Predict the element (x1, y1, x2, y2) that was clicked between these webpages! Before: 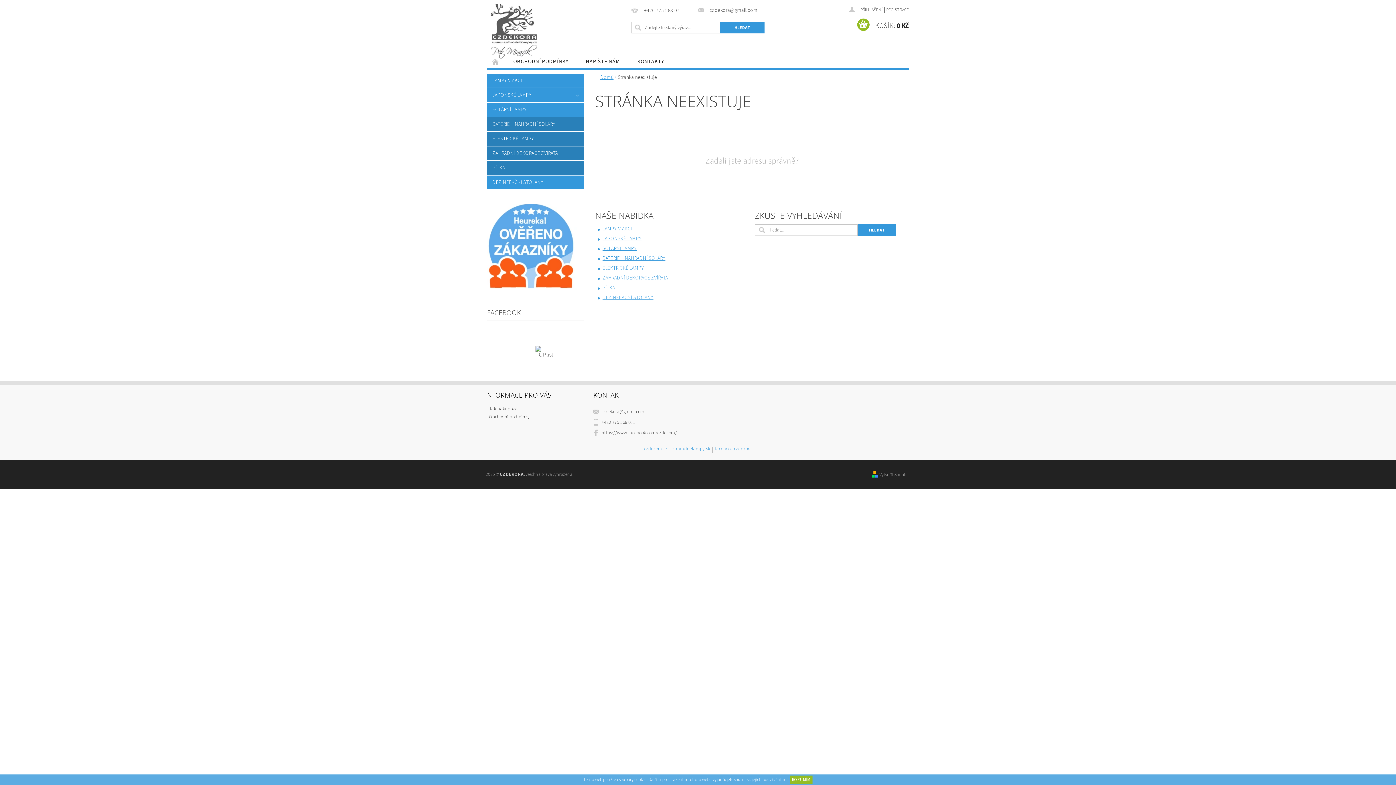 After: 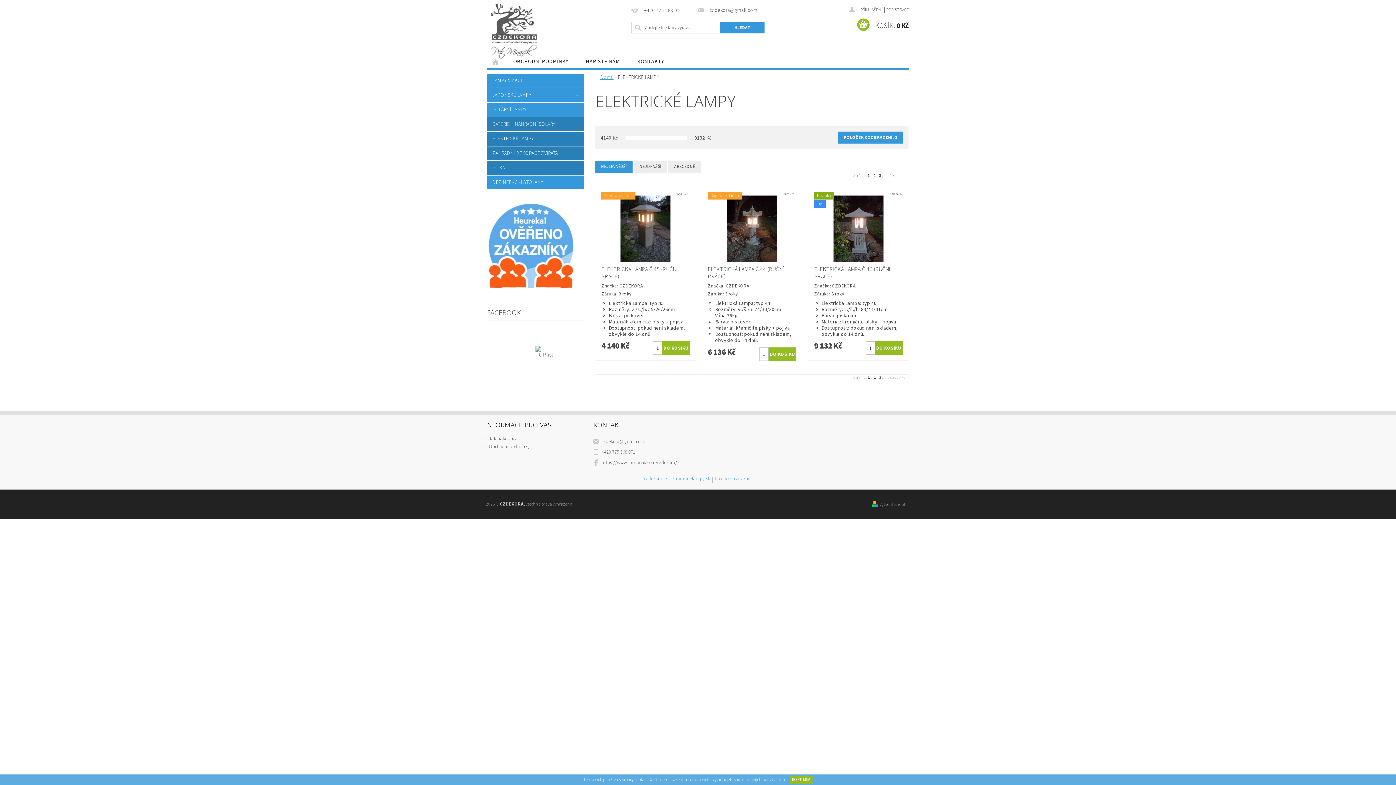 Action: label: ELEKTRICKÉ LAMPY bbox: (602, 264, 644, 272)